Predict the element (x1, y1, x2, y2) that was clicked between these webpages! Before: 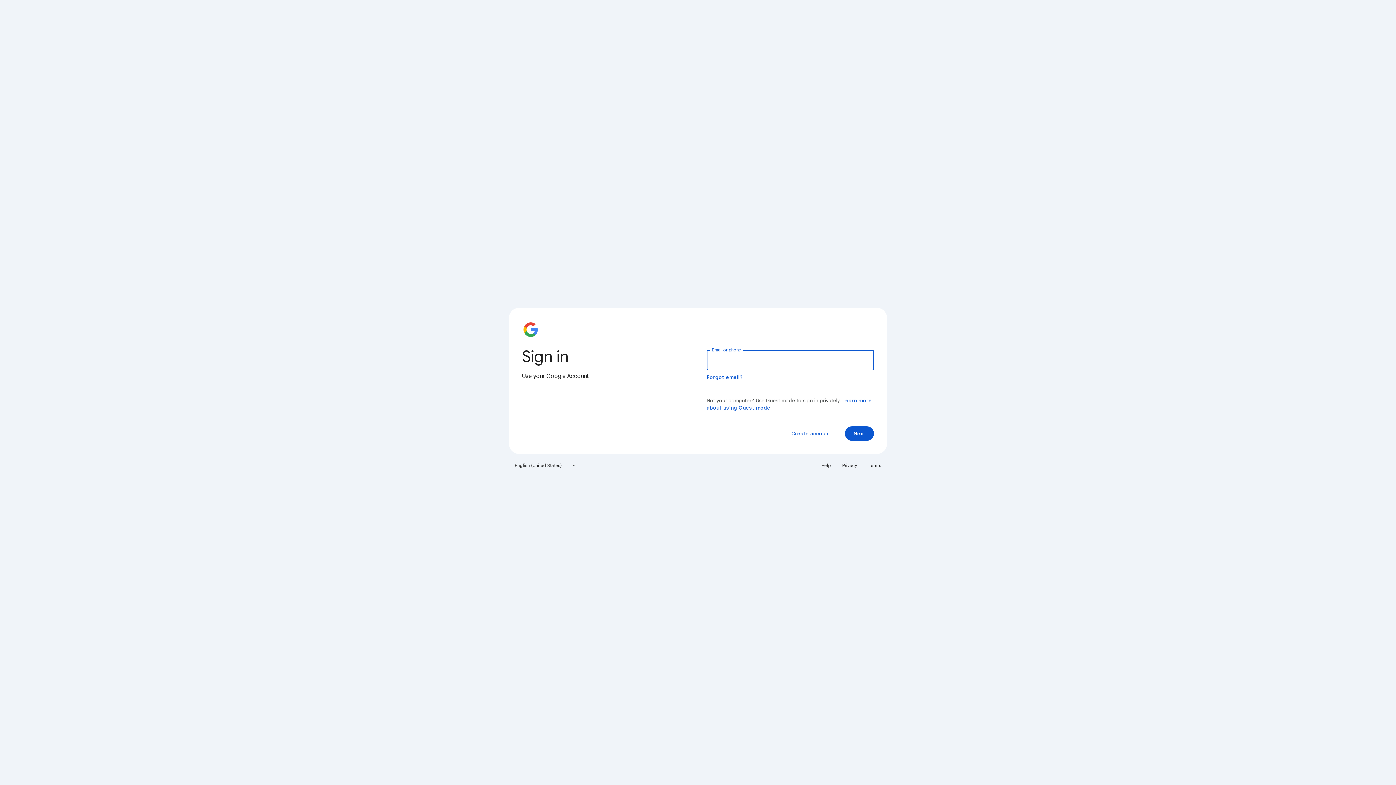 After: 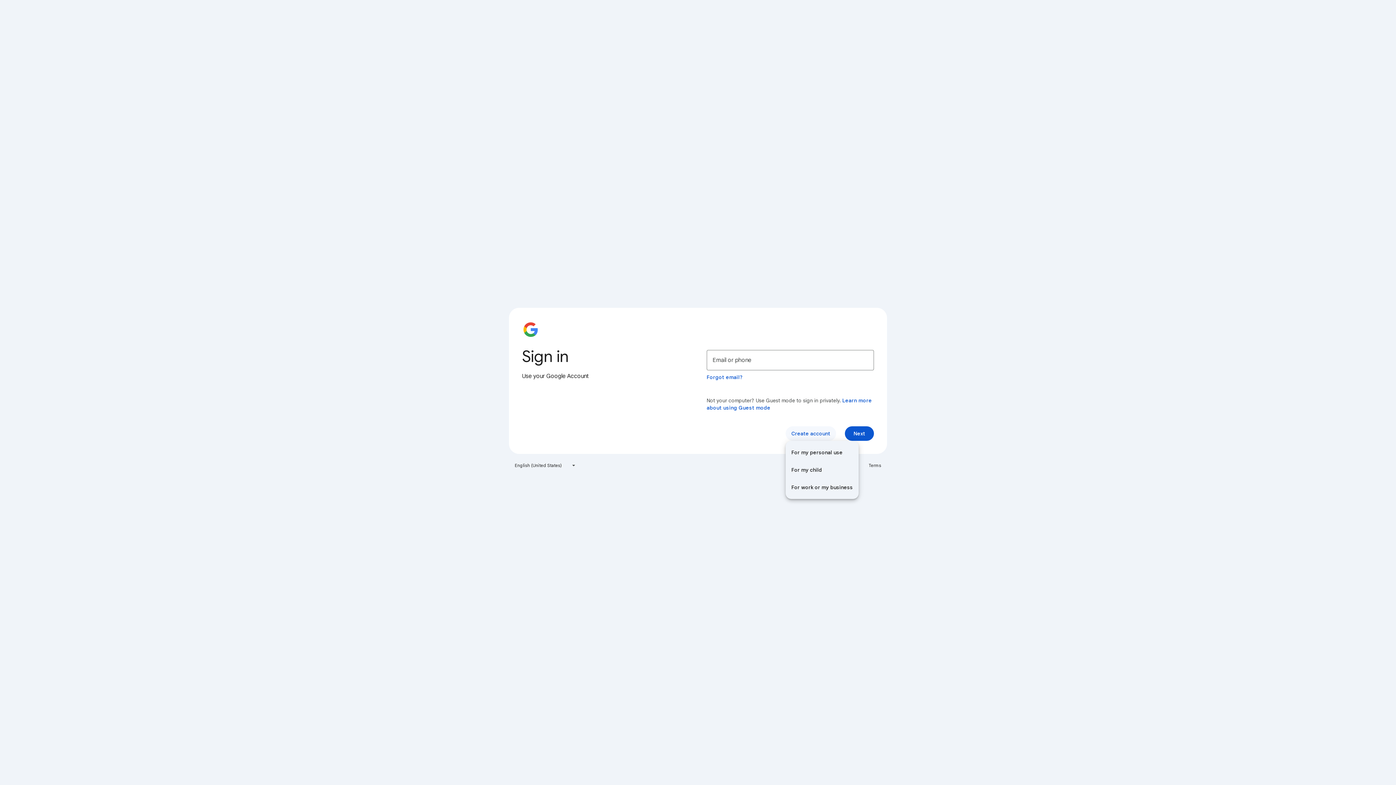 Action: bbox: (785, 426, 836, 441) label: Create account